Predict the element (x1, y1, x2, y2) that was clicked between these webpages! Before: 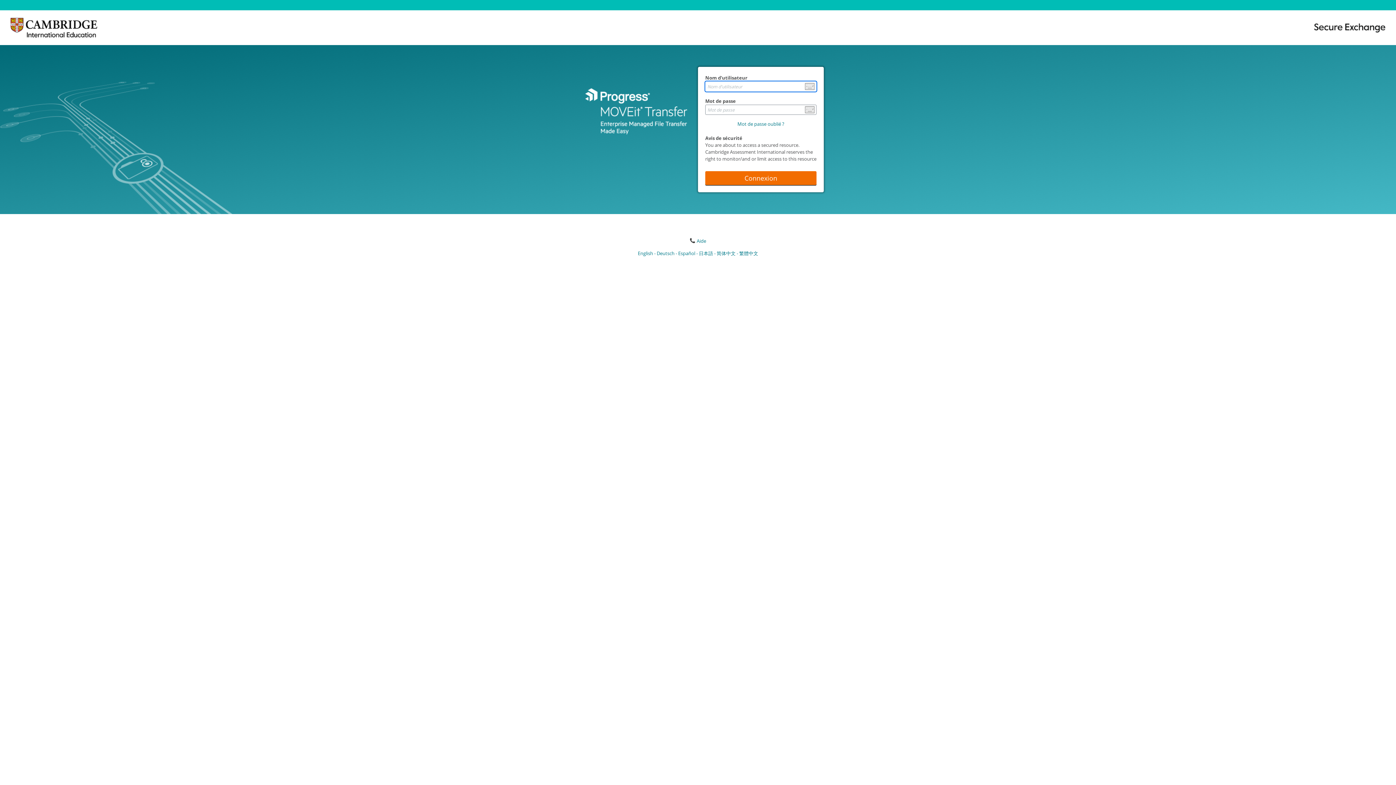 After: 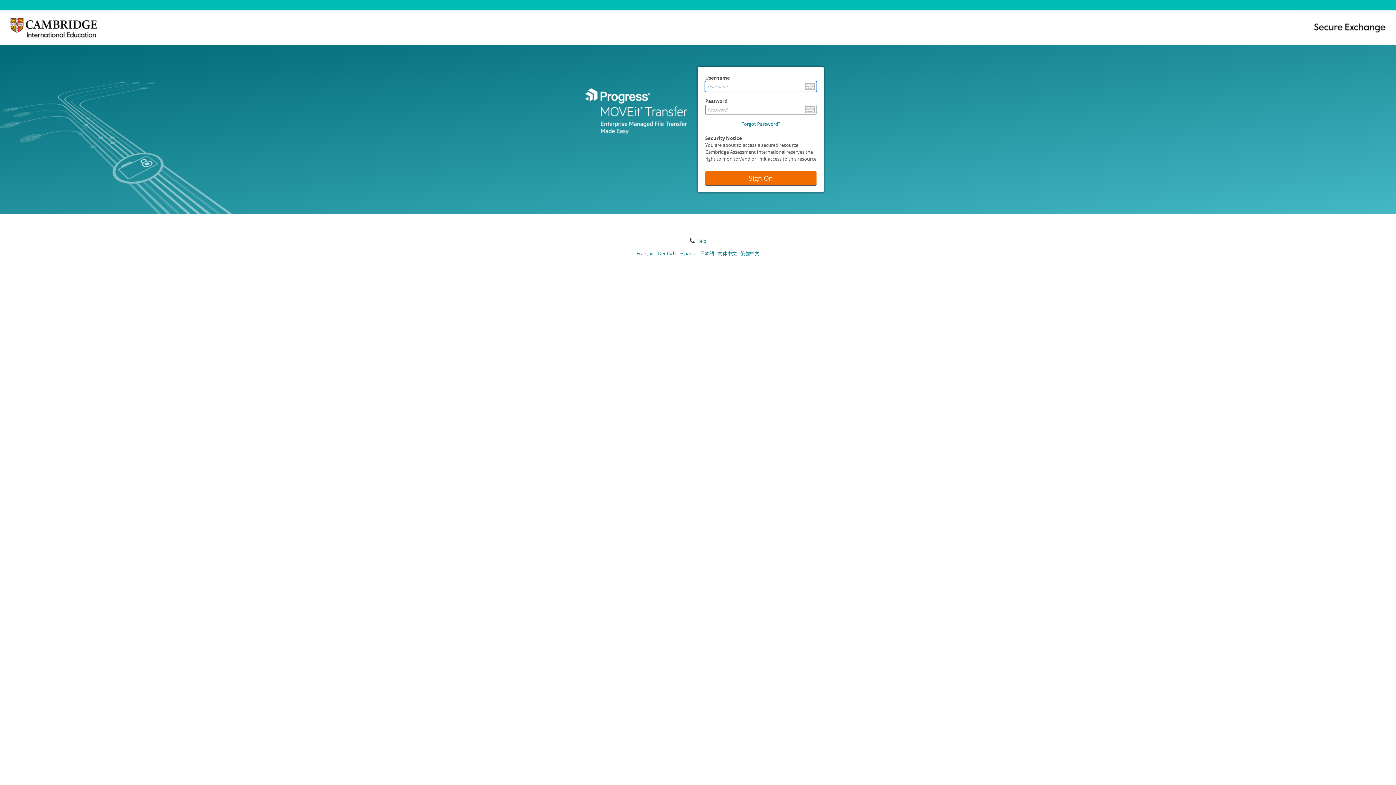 Action: bbox: (638, 250, 656, 256) label: English